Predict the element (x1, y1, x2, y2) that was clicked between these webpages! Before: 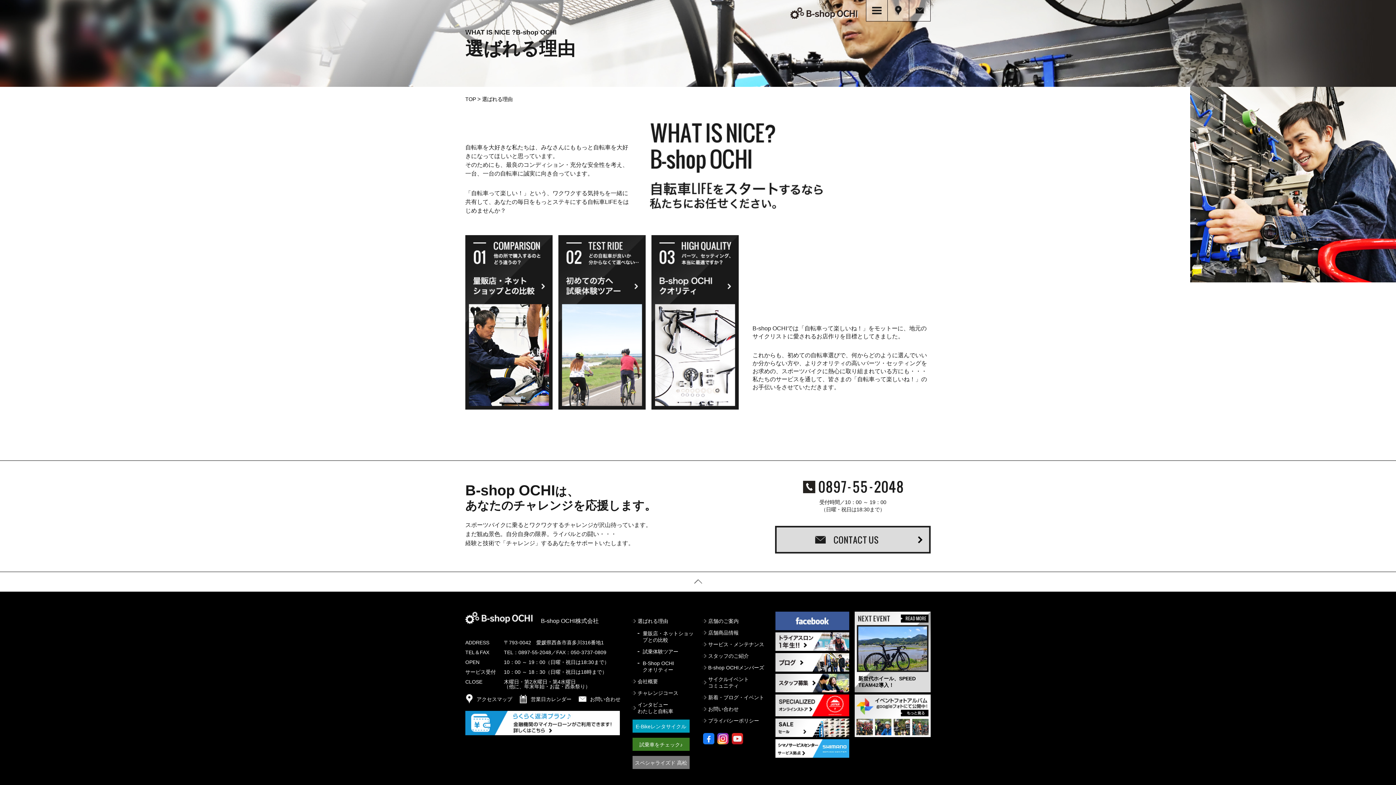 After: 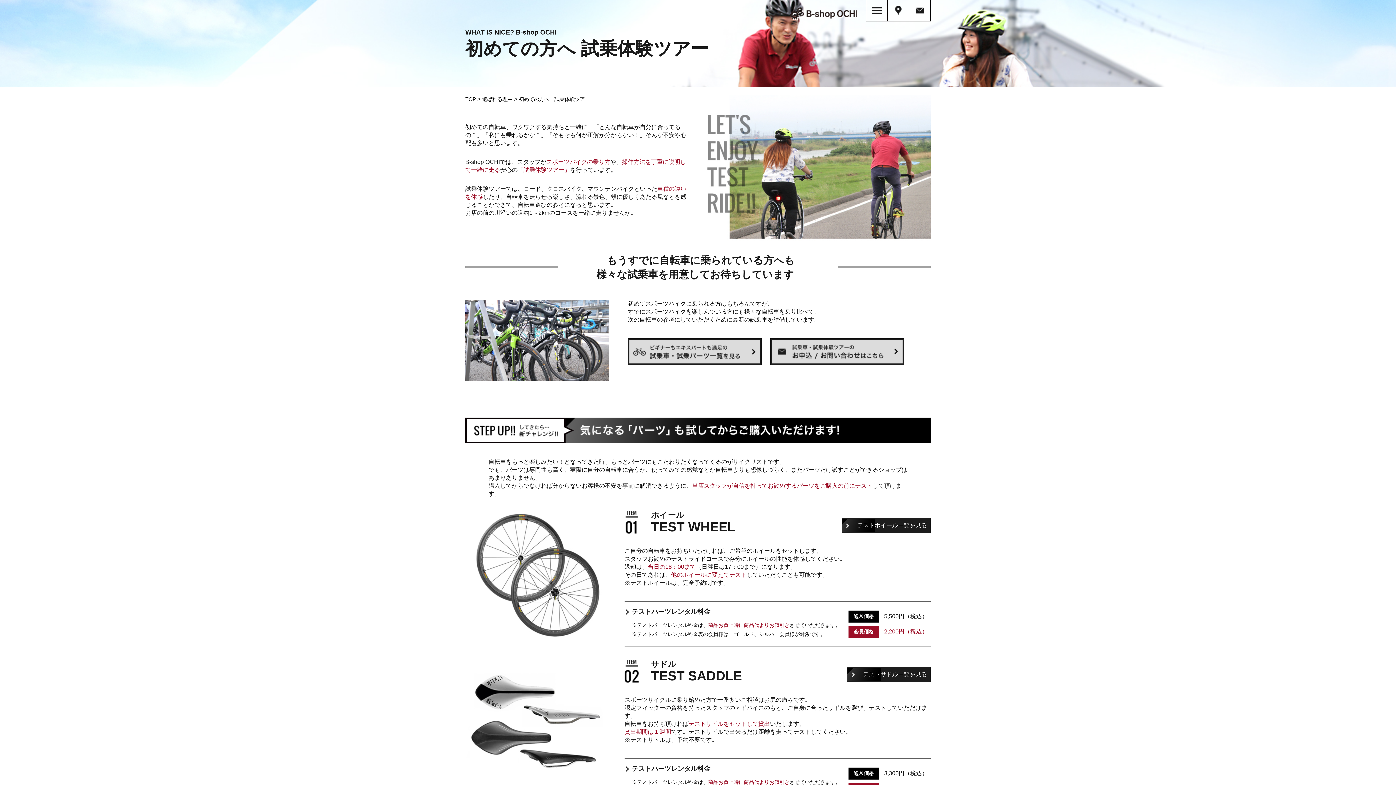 Action: label: 試乗体験ツアー bbox: (637, 652, 696, 658)